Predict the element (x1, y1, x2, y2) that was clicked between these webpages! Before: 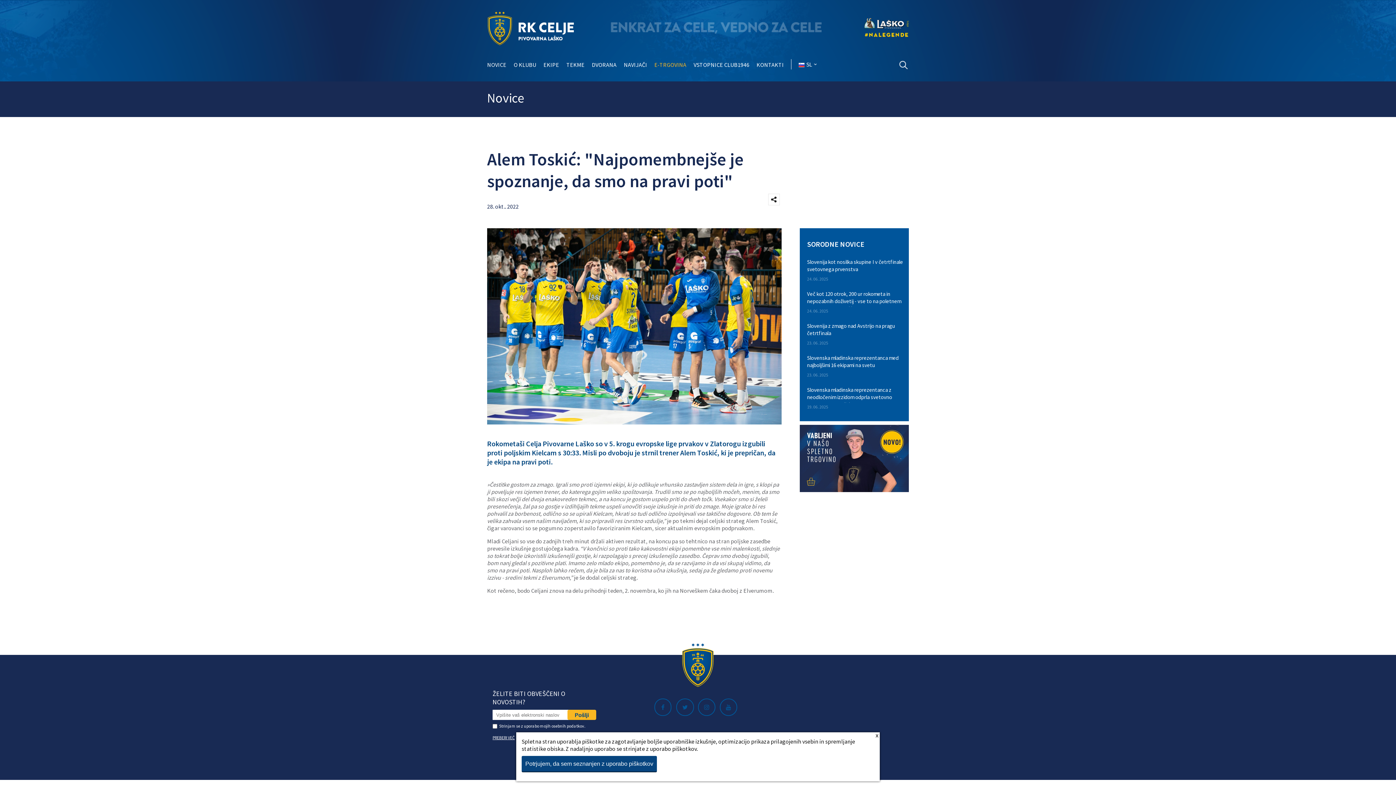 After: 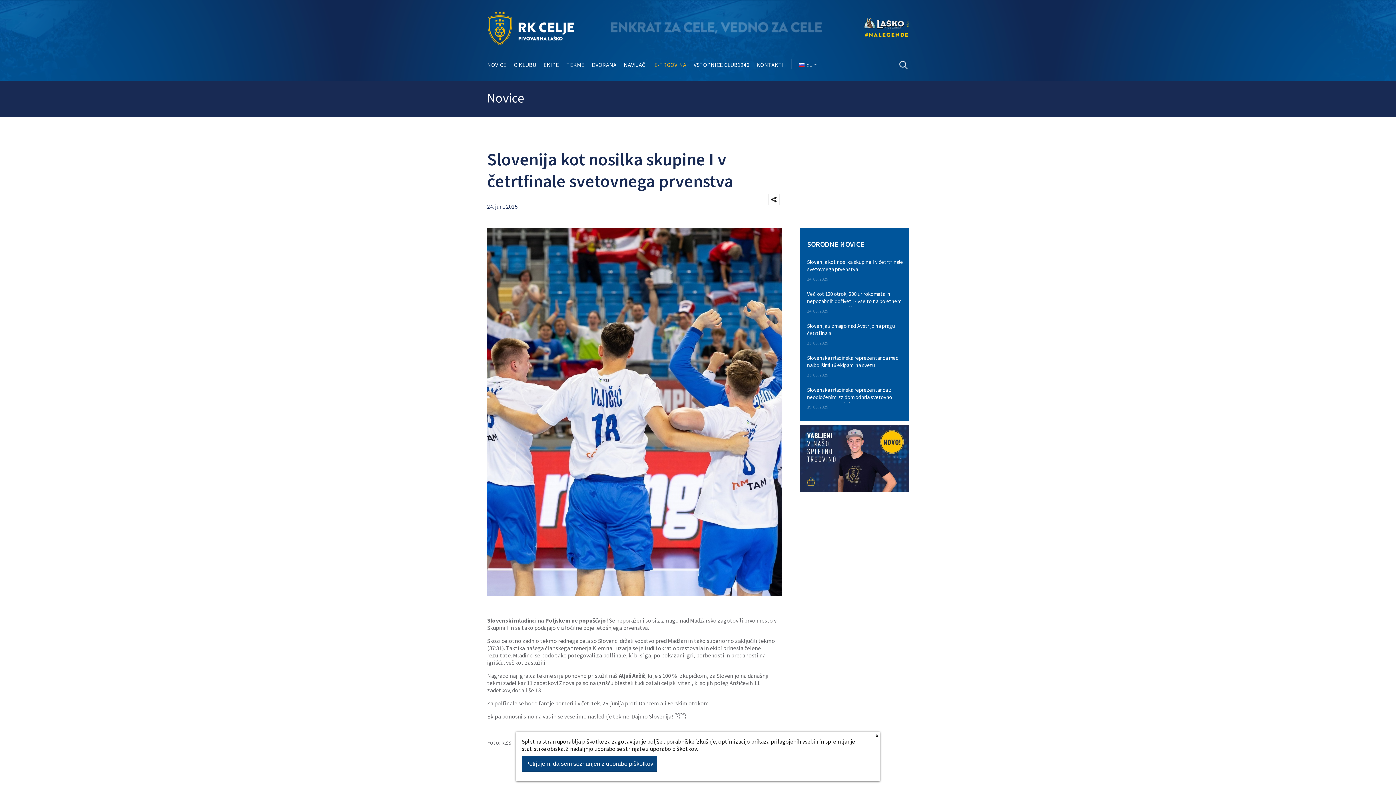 Action: bbox: (807, 258, 903, 272) label: Slovenija kot nosilka skupine I v četrtfinale svetovnega prvenstva